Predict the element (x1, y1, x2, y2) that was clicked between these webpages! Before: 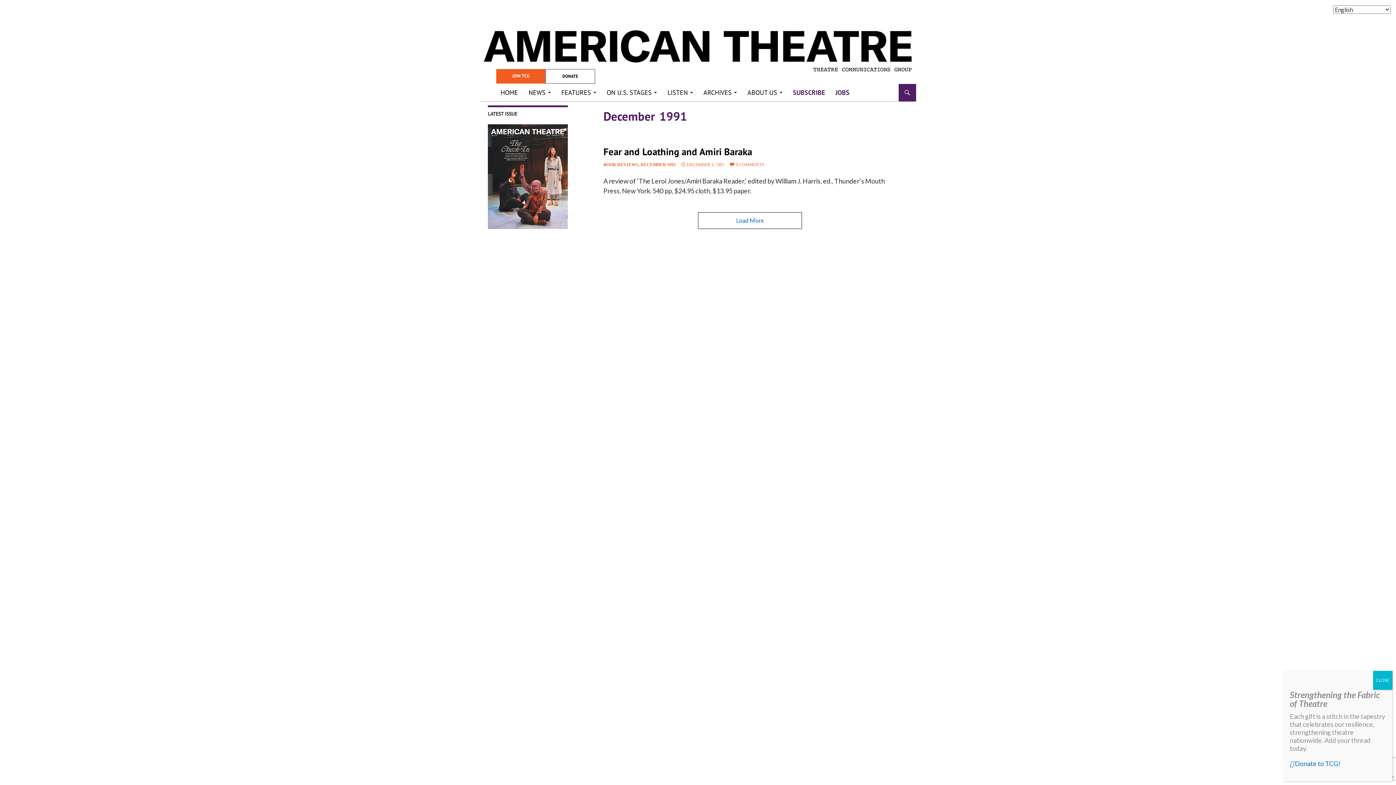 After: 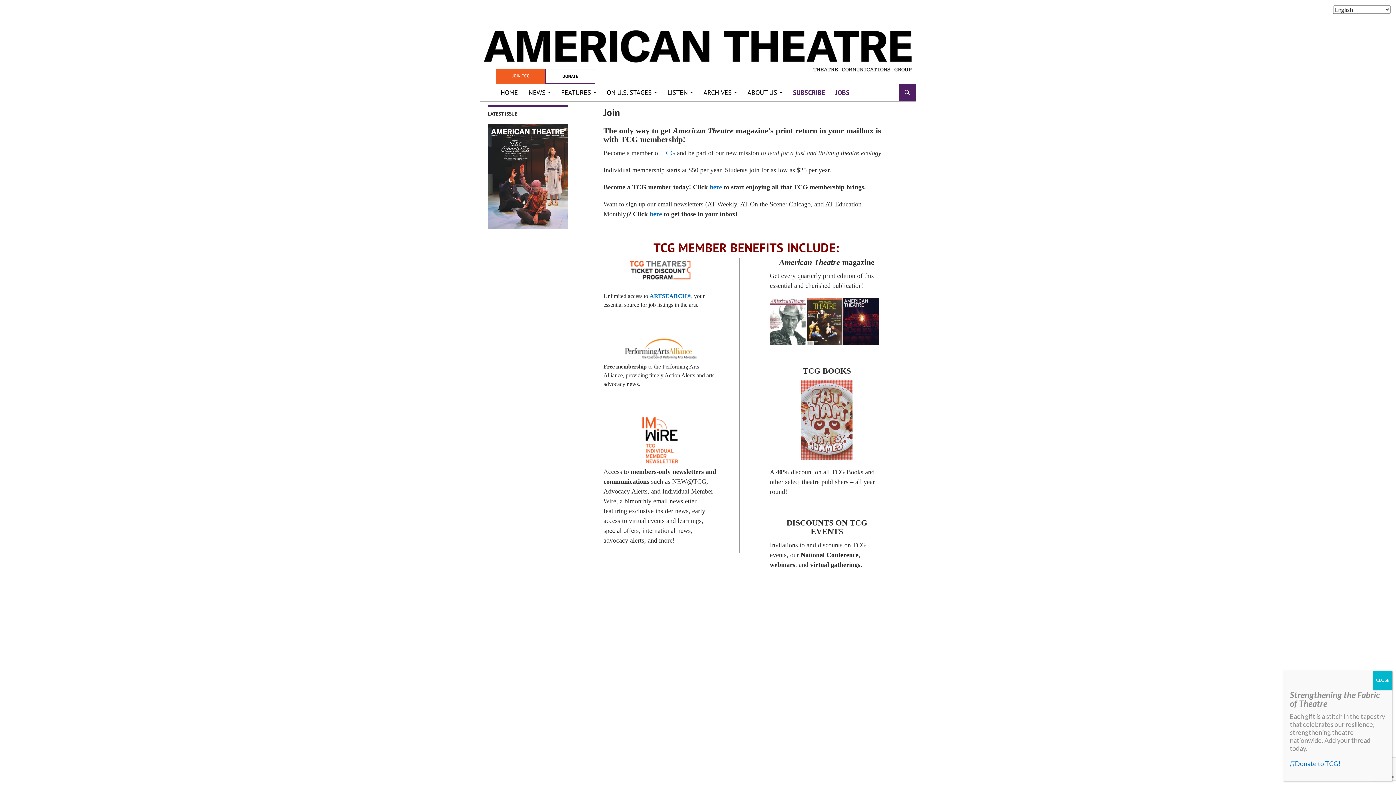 Action: label: SUBSCRIBE bbox: (788, 84, 829, 101)